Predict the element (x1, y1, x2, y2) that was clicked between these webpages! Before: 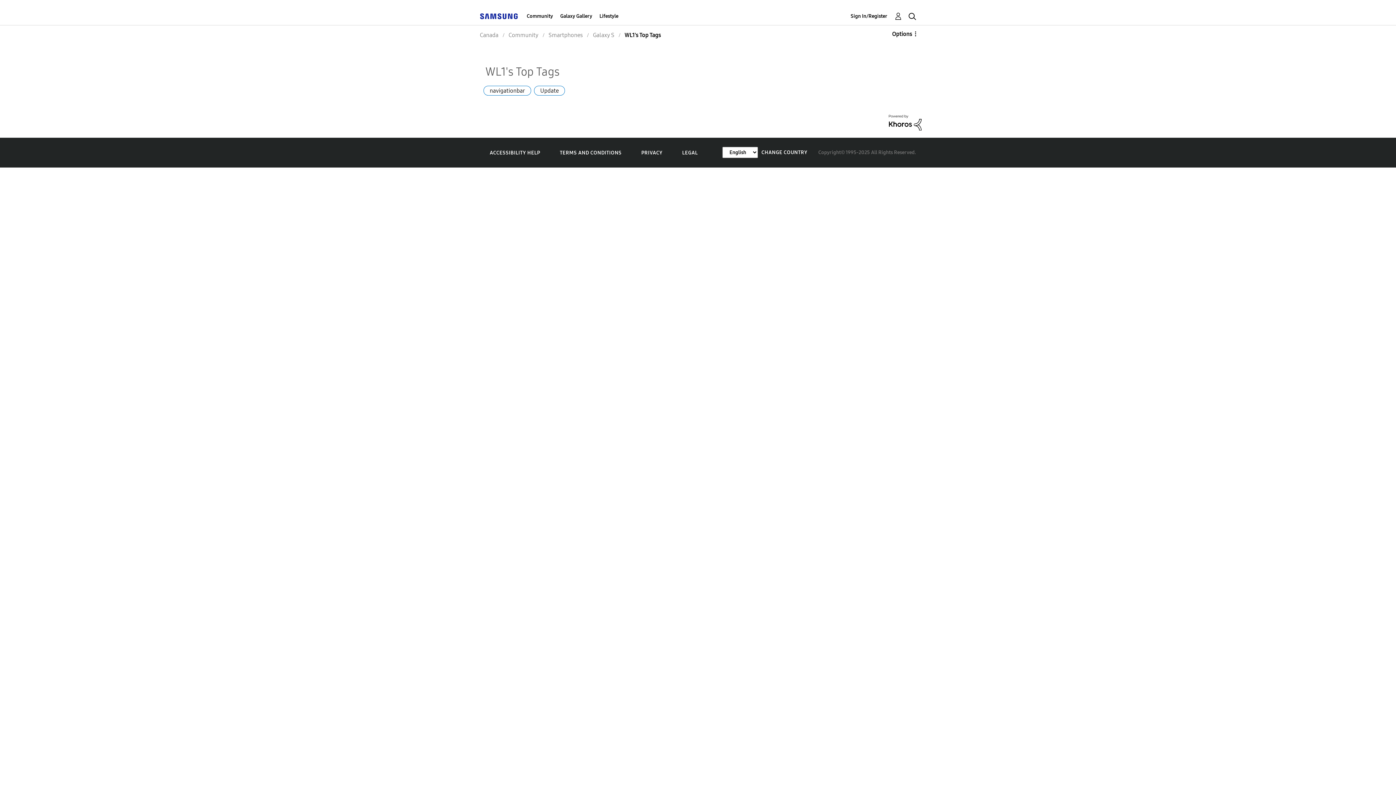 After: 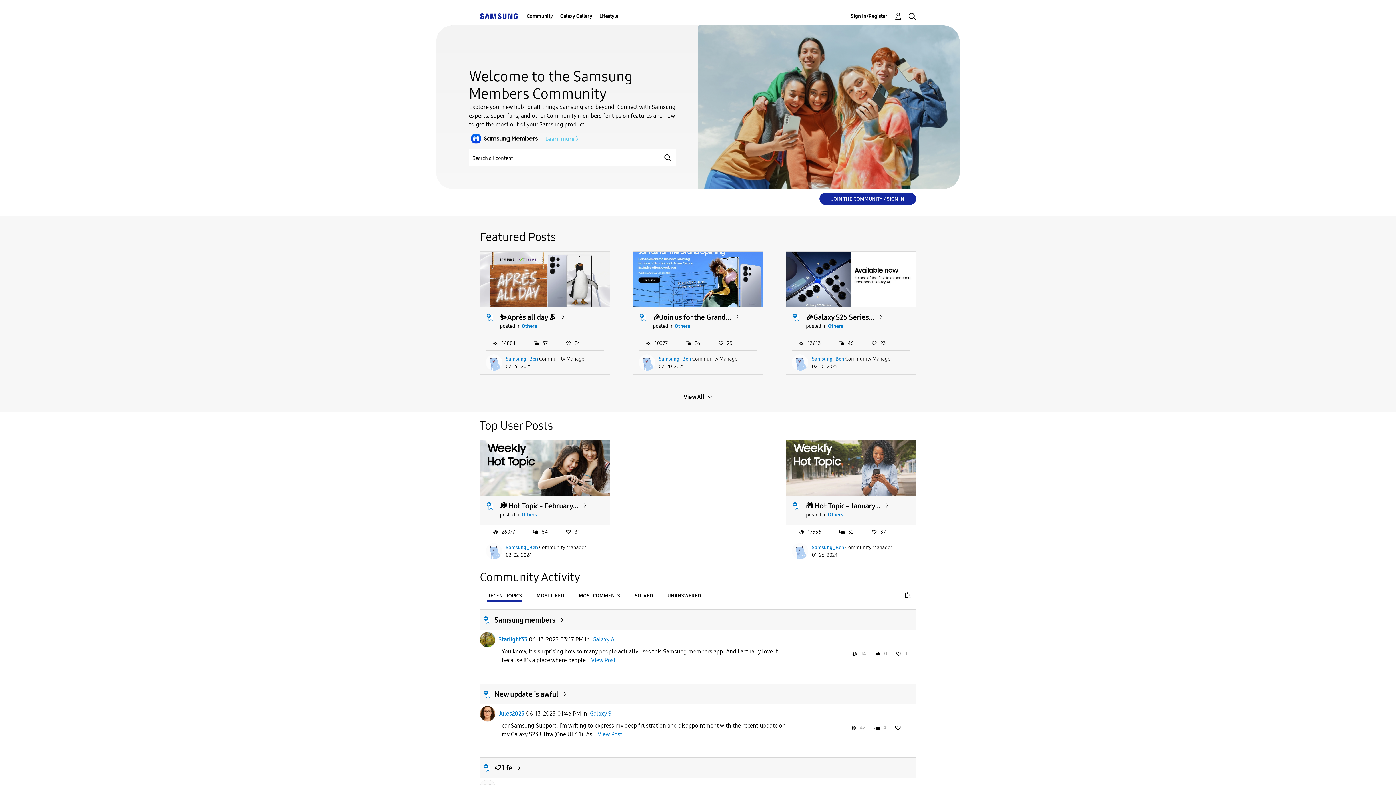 Action: bbox: (480, 12, 517, 19)